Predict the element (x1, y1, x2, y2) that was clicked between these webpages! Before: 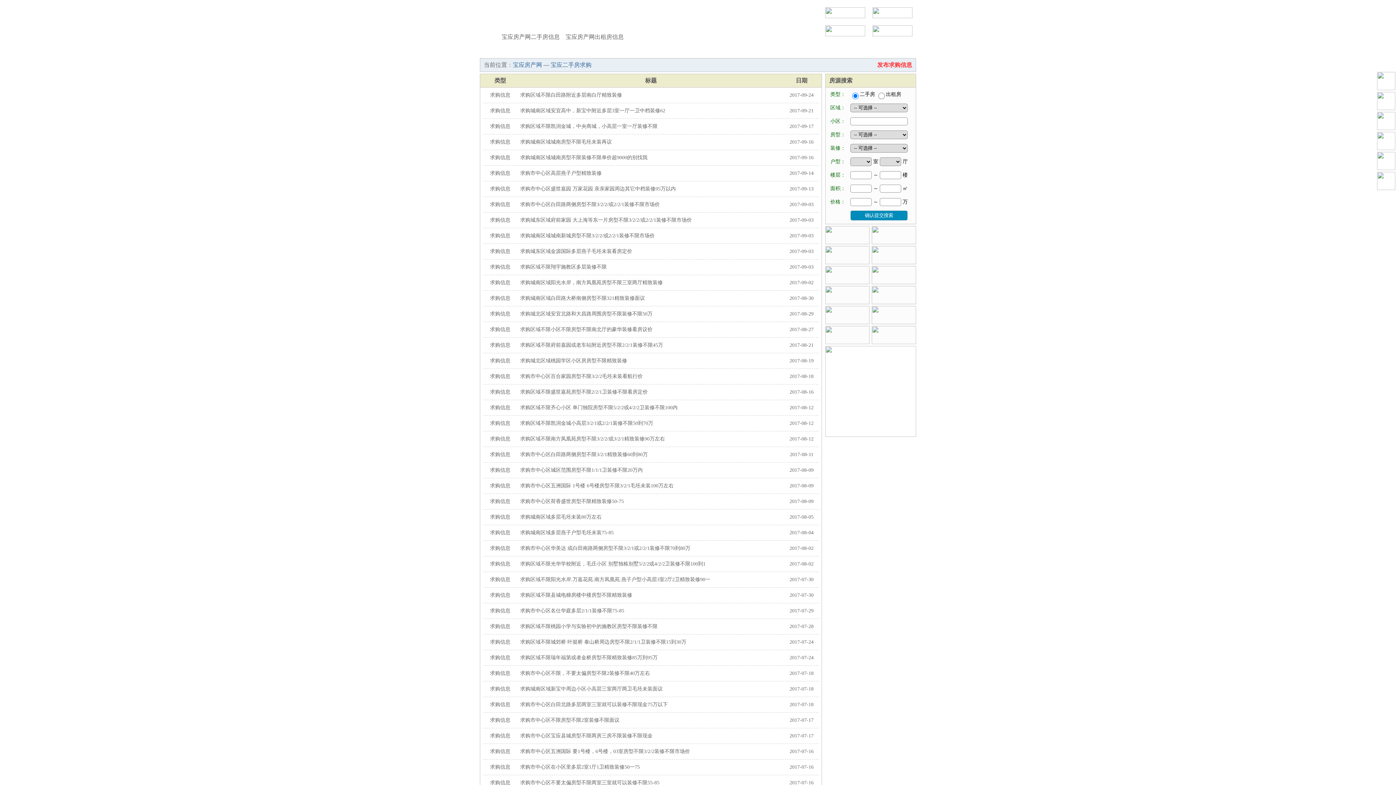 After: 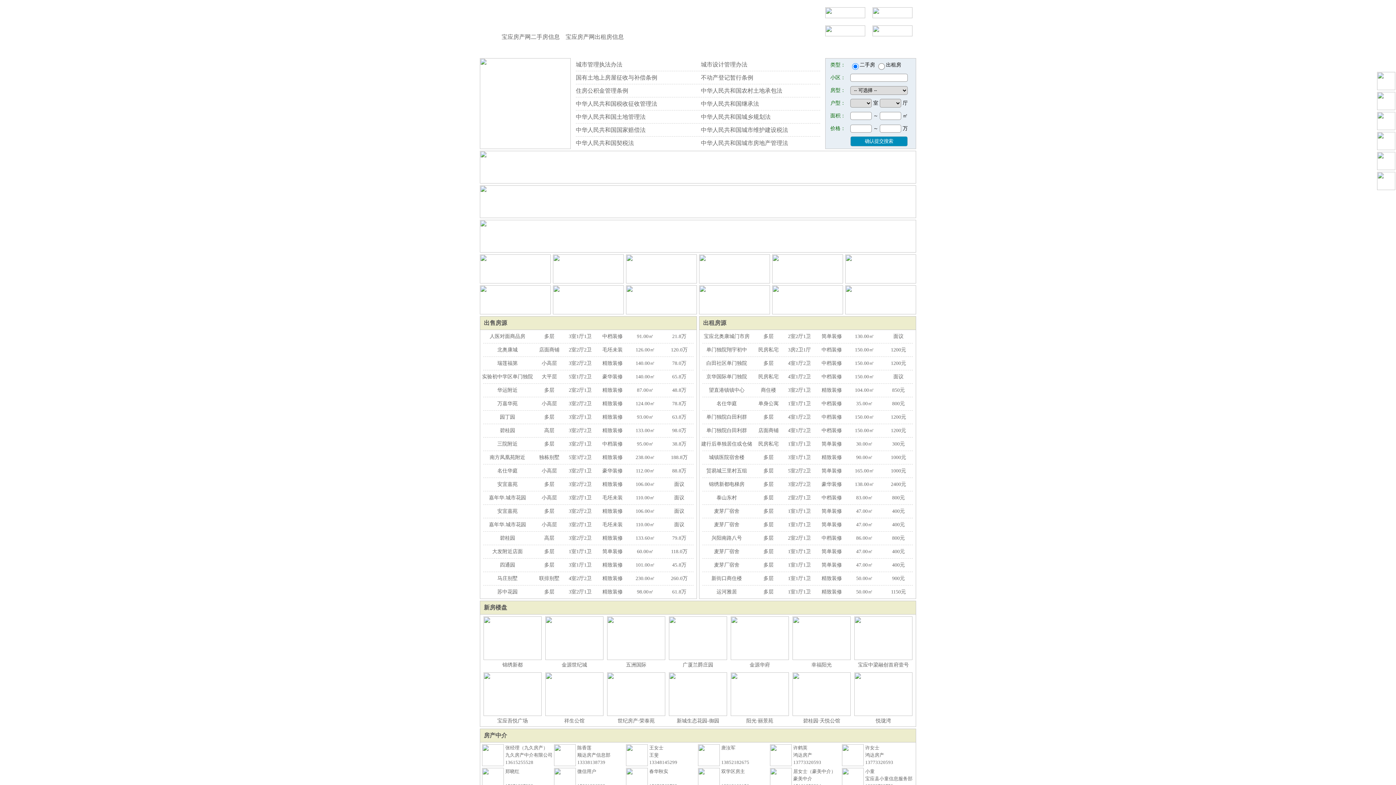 Action: bbox: (877, 61, 912, 68) label: 发布求购信息